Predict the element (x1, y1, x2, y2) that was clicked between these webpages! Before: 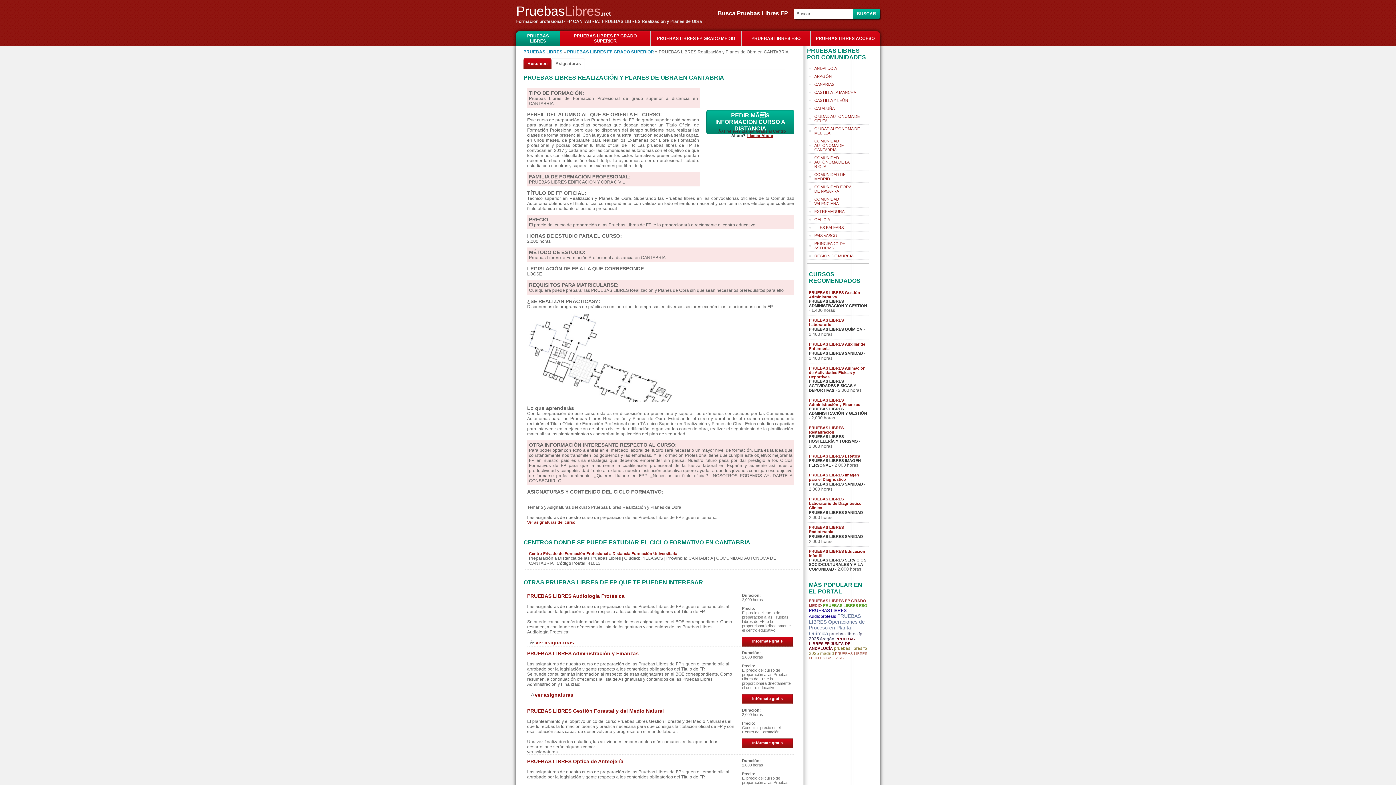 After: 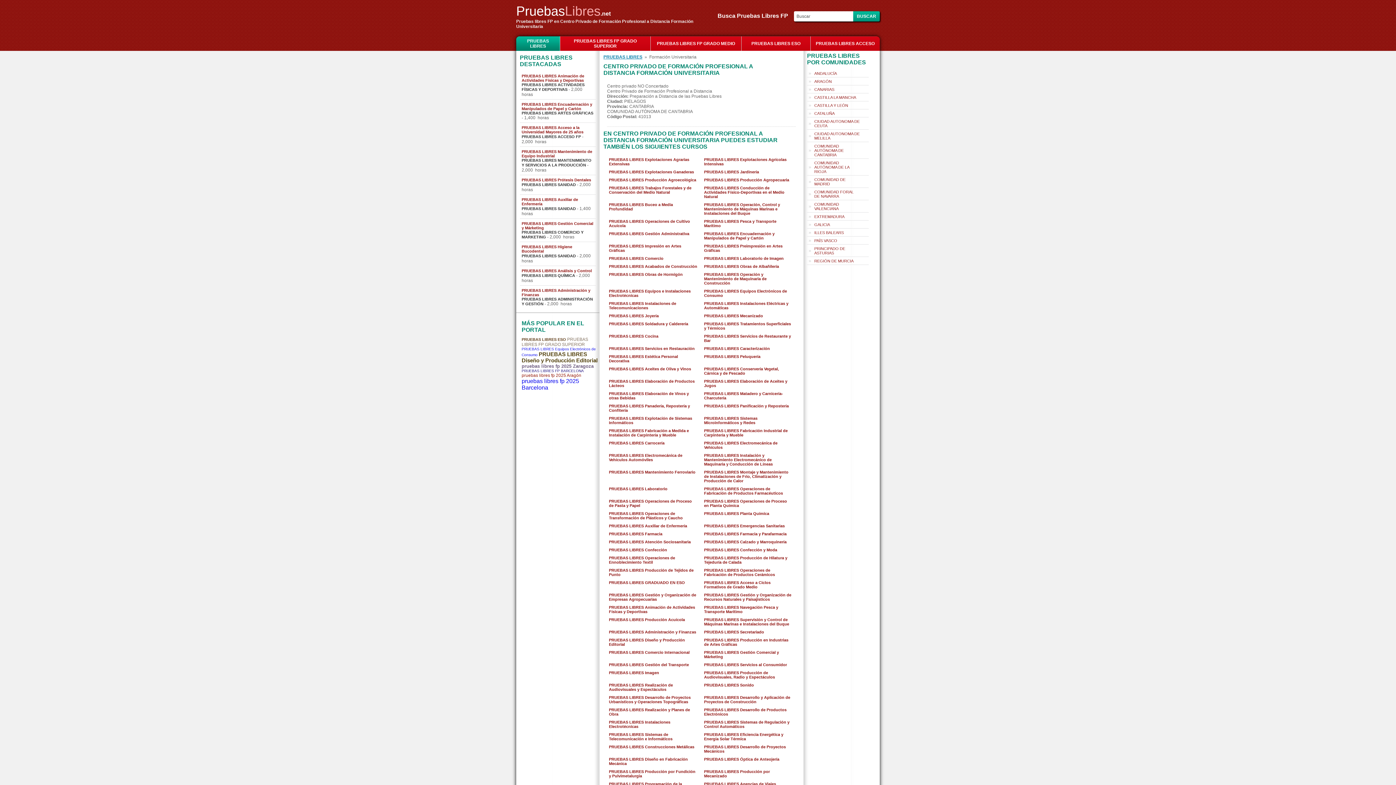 Action: label: Centro Privado de Formación Profesional a Distancia Formación Universitaria bbox: (529, 551, 677, 556)